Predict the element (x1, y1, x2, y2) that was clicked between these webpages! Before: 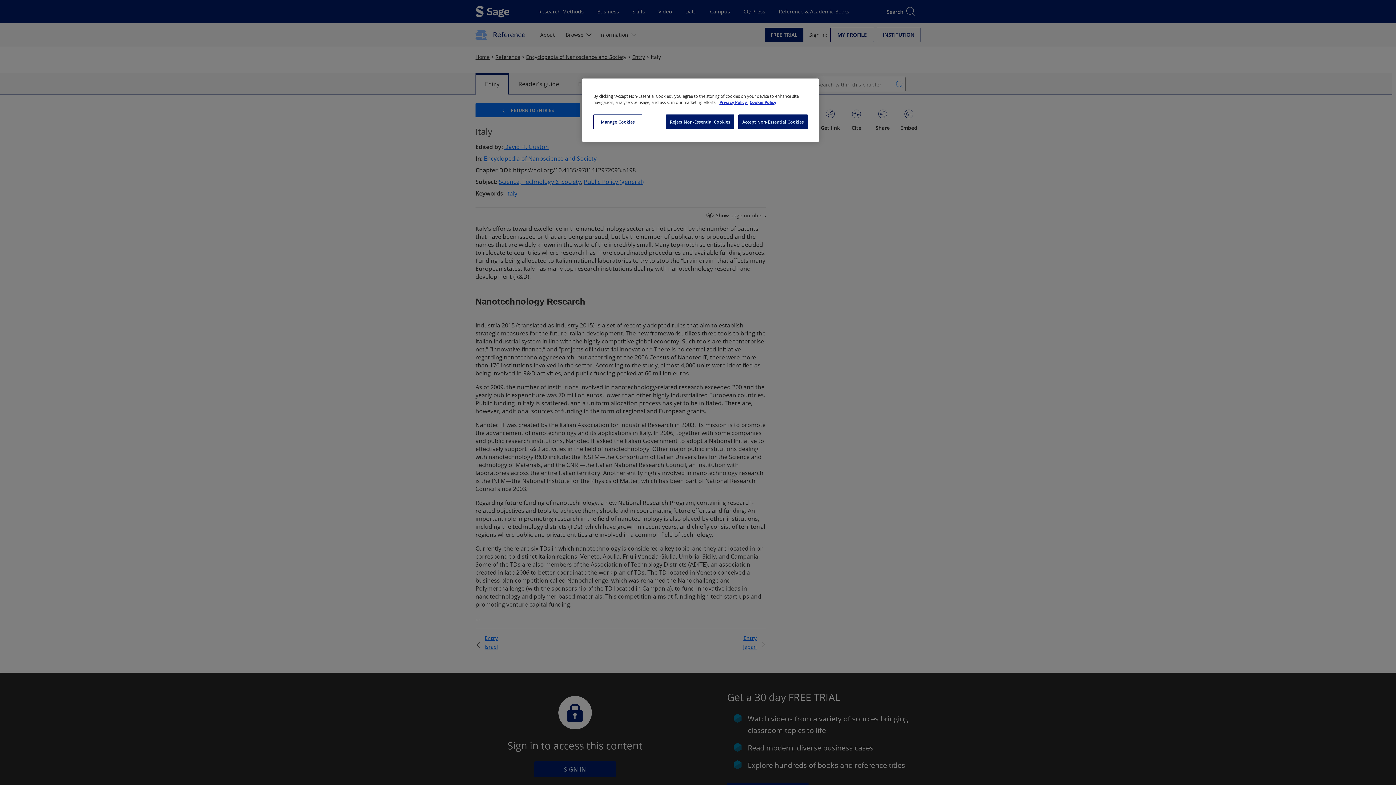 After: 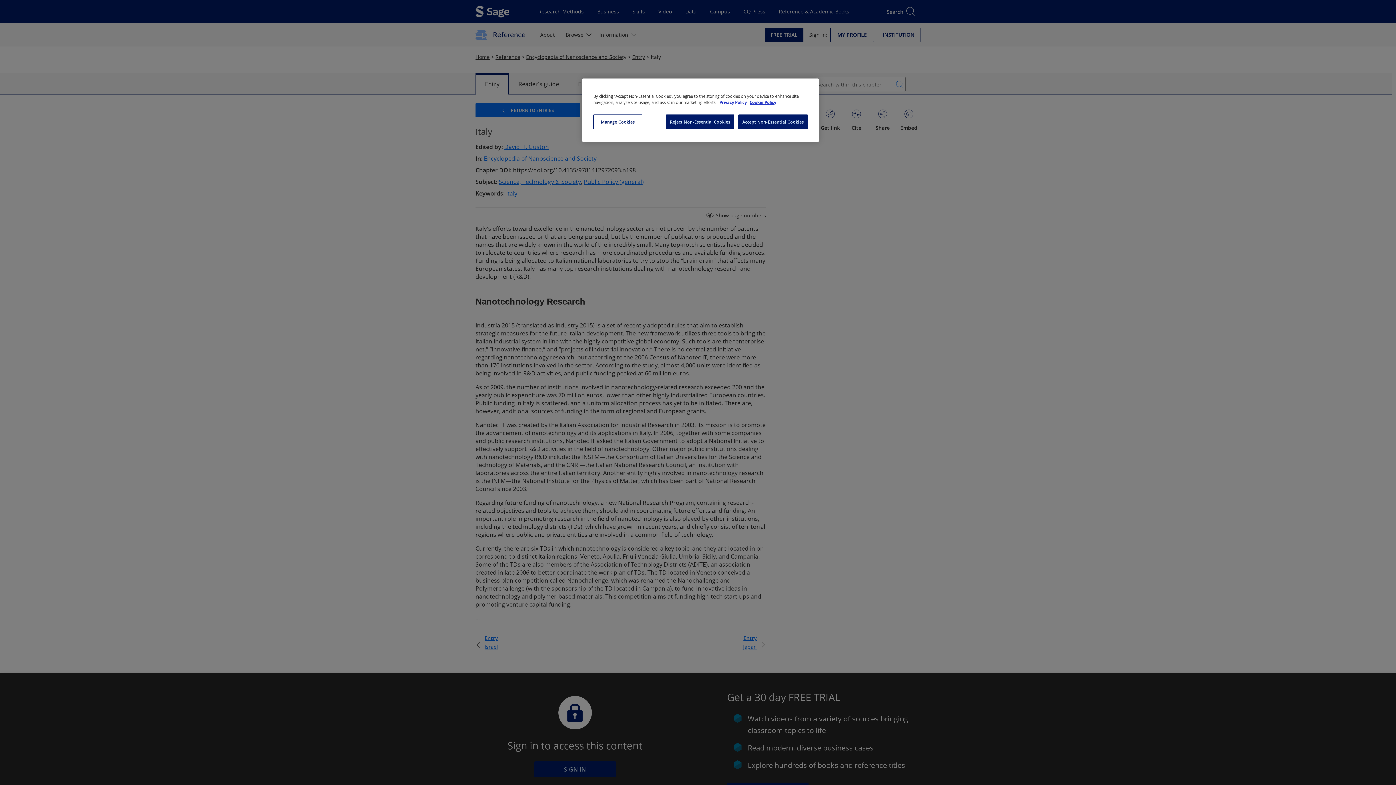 Action: label: More information about your privacy, opens in a new tab bbox: (719, 99, 748, 105)